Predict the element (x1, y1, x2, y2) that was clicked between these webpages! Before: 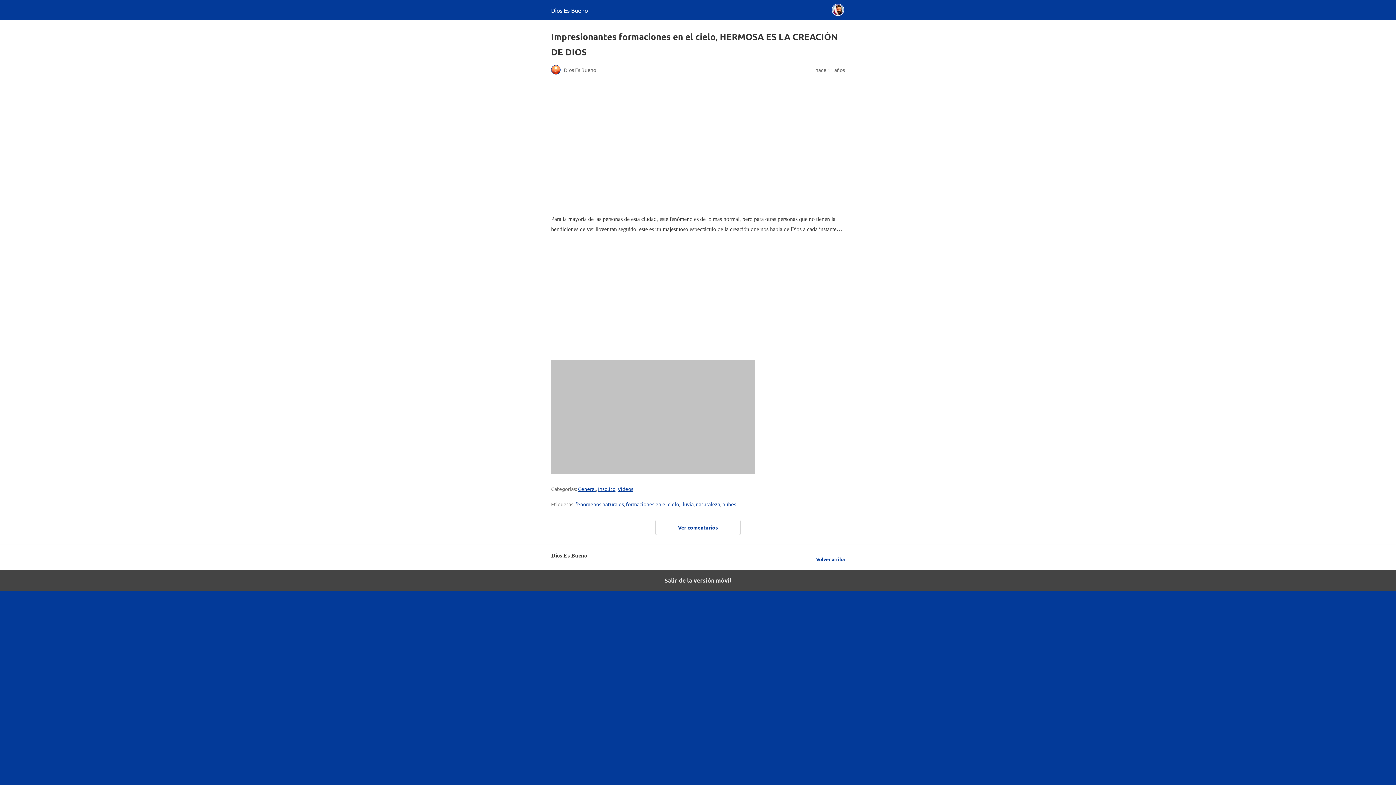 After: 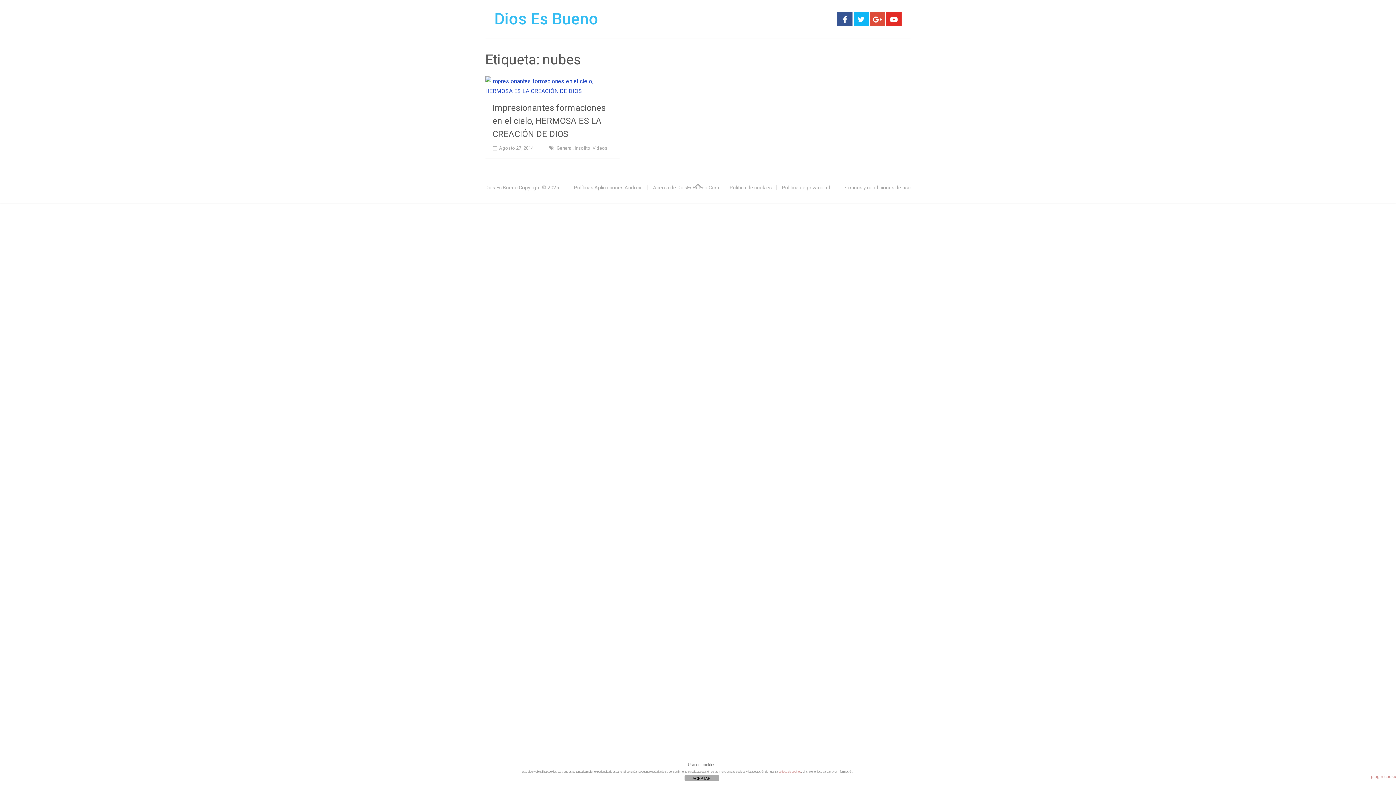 Action: bbox: (722, 501, 736, 507) label: nubes